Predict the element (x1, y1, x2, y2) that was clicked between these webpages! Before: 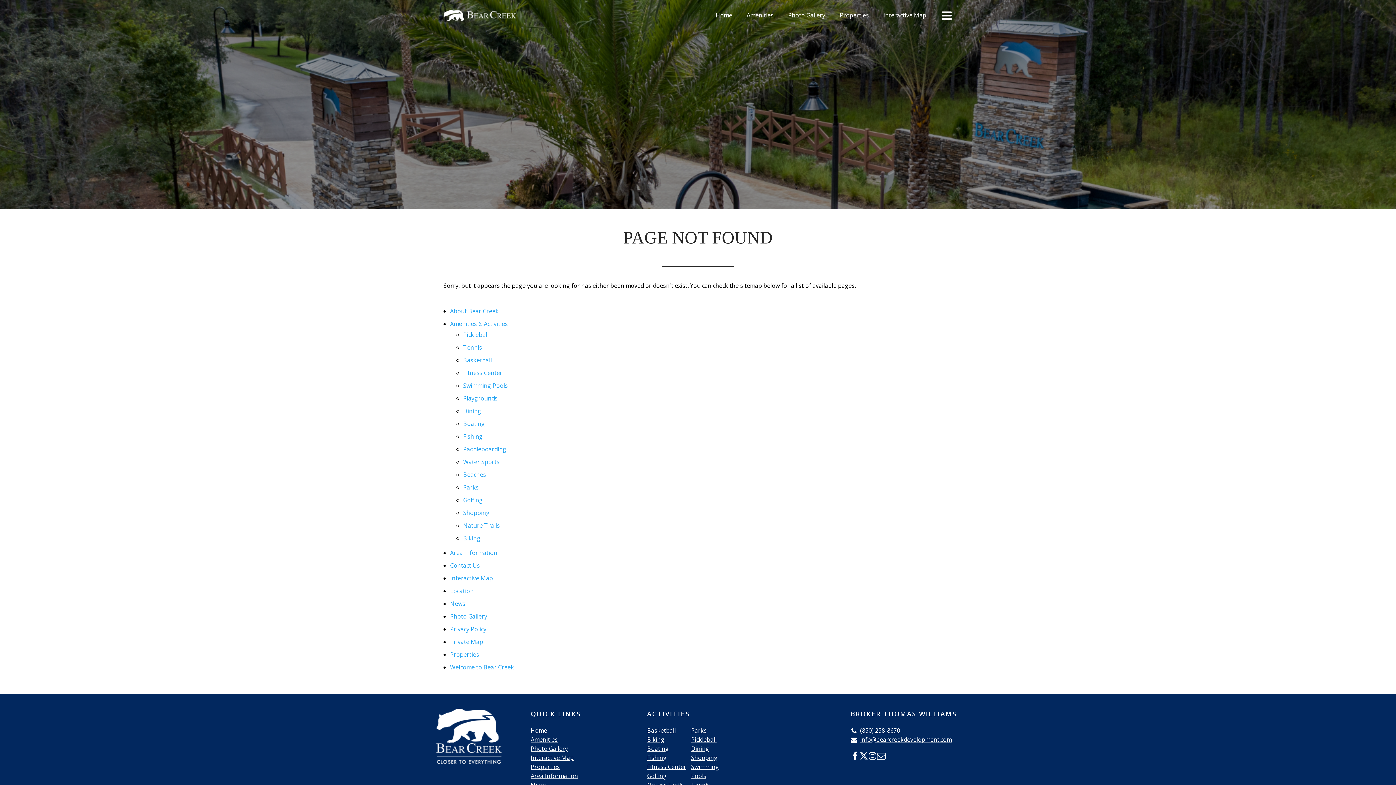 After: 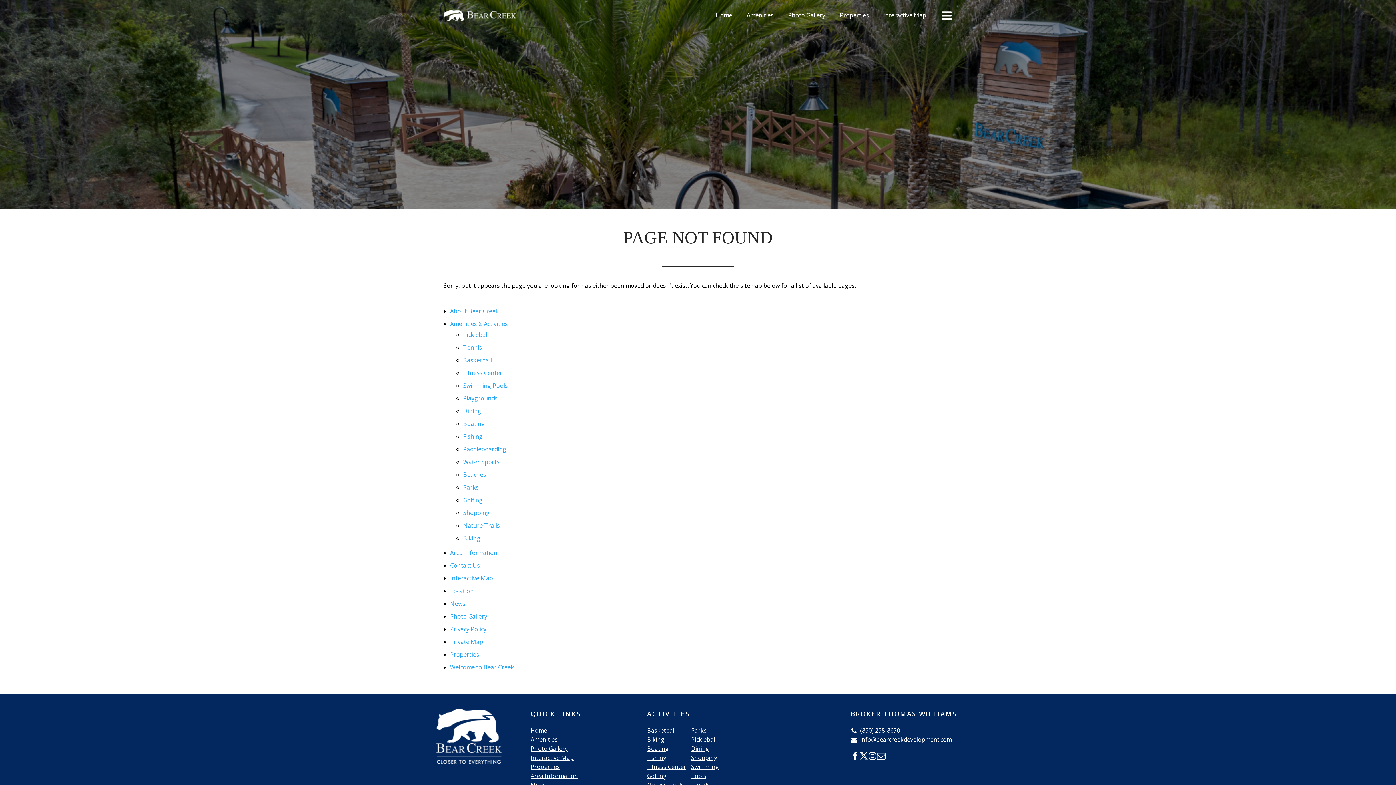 Action: bbox: (859, 752, 868, 760)